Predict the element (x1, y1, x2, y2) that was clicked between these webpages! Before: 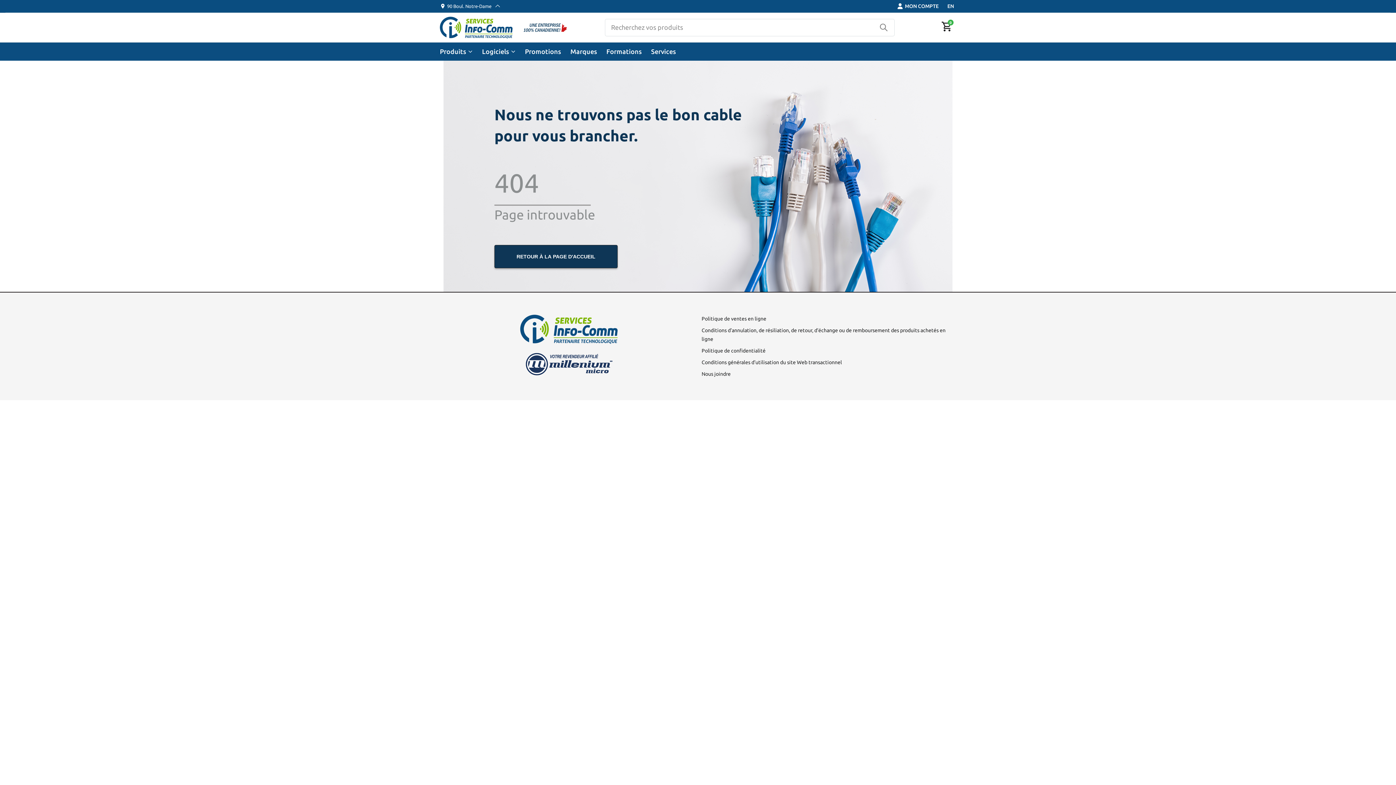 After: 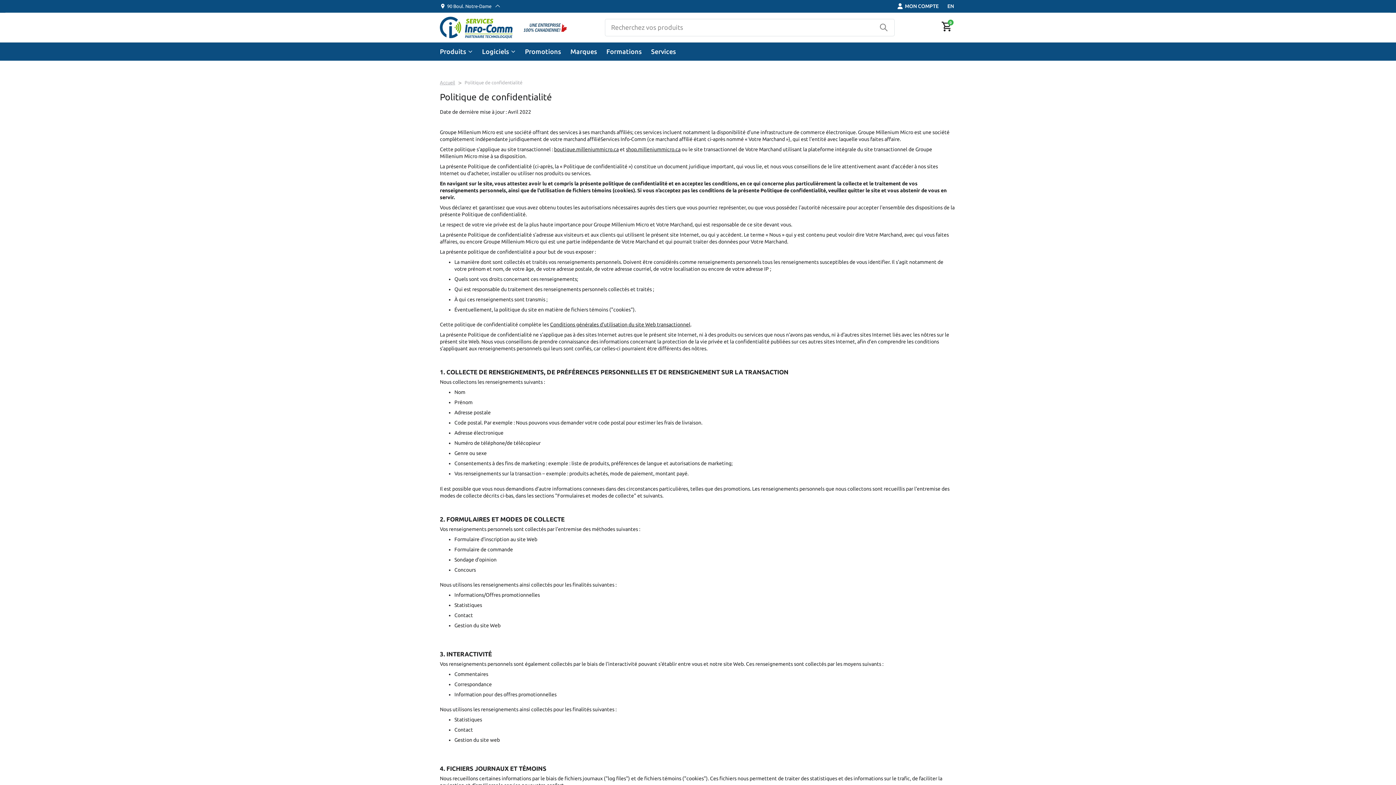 Action: label: Politique de confidentialité bbox: (701, 346, 765, 355)